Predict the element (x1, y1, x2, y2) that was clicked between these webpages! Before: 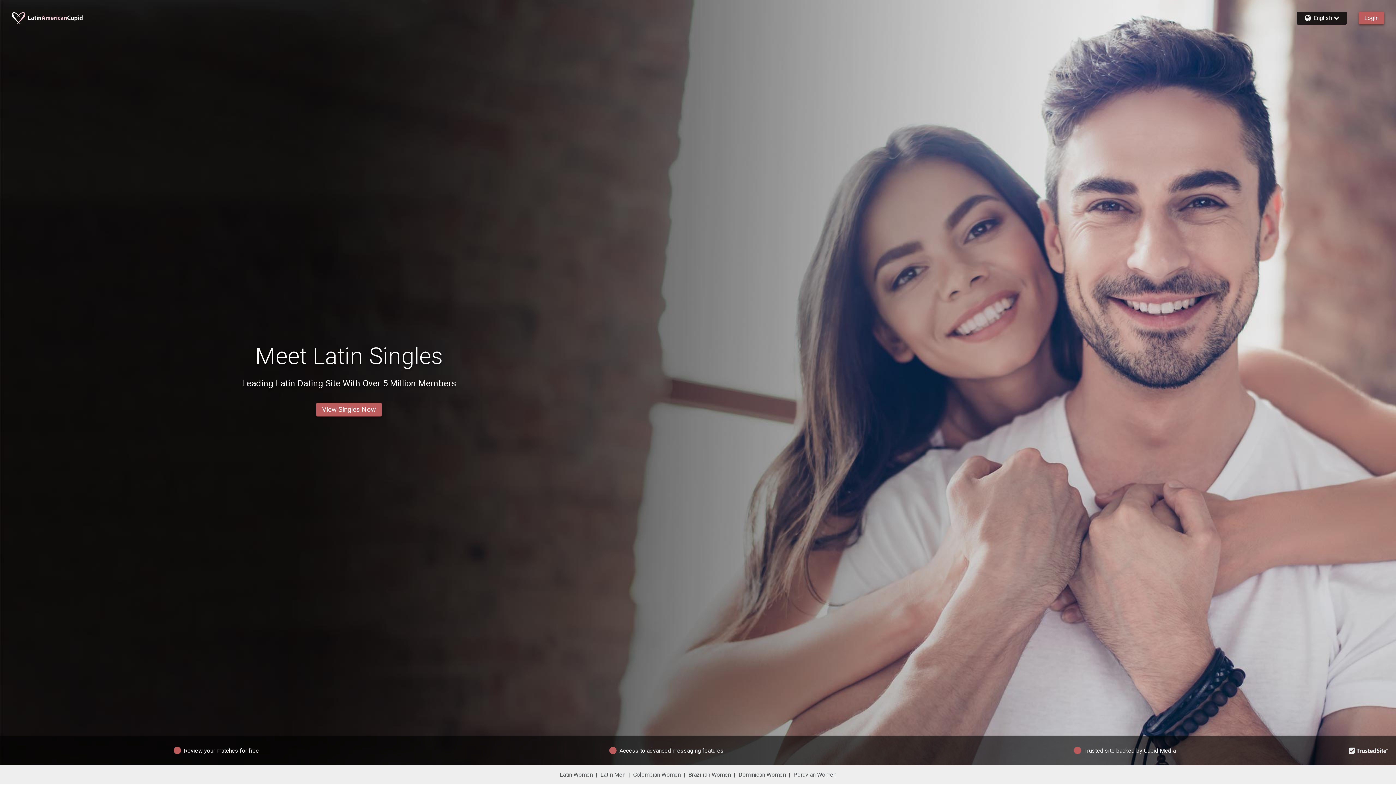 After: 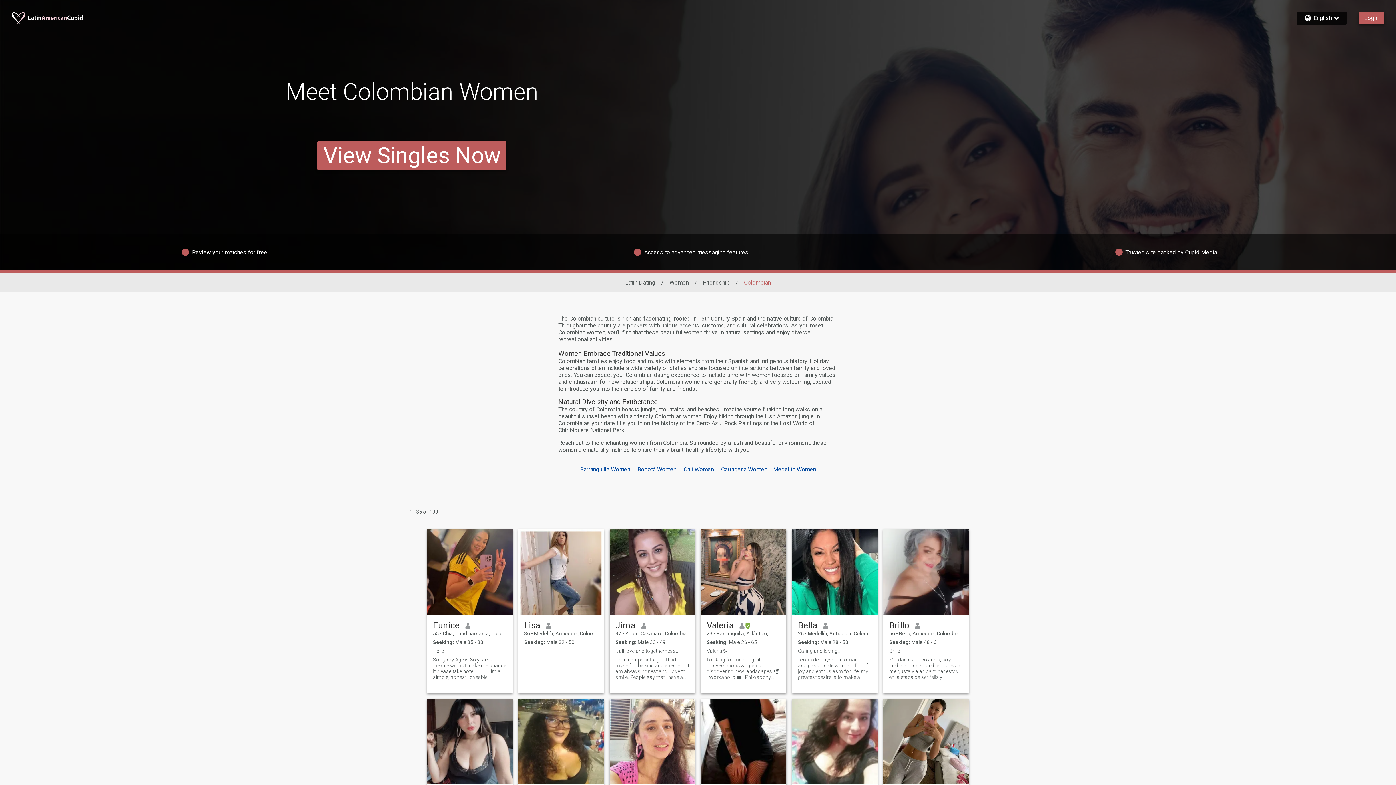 Action: bbox: (633, 771, 680, 778) label: Colombian Women